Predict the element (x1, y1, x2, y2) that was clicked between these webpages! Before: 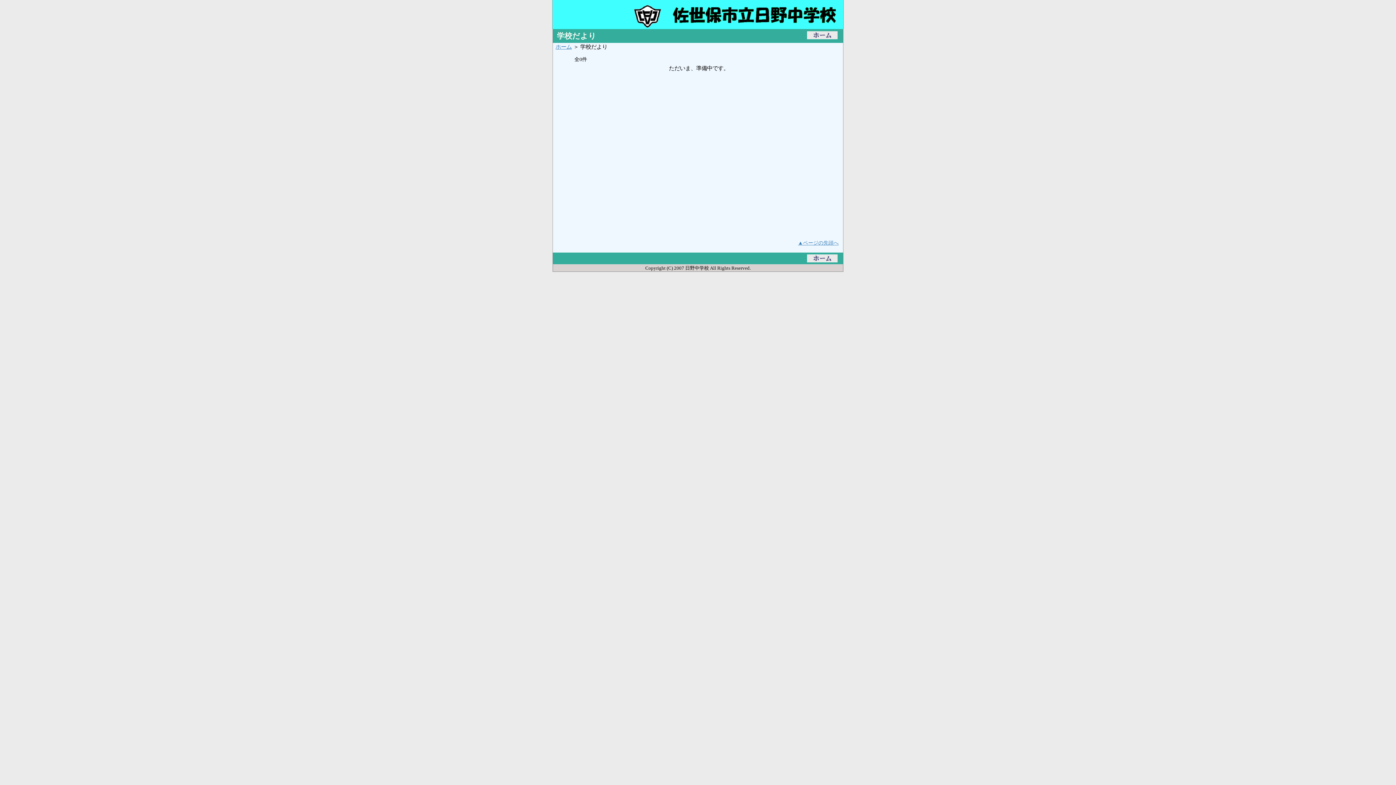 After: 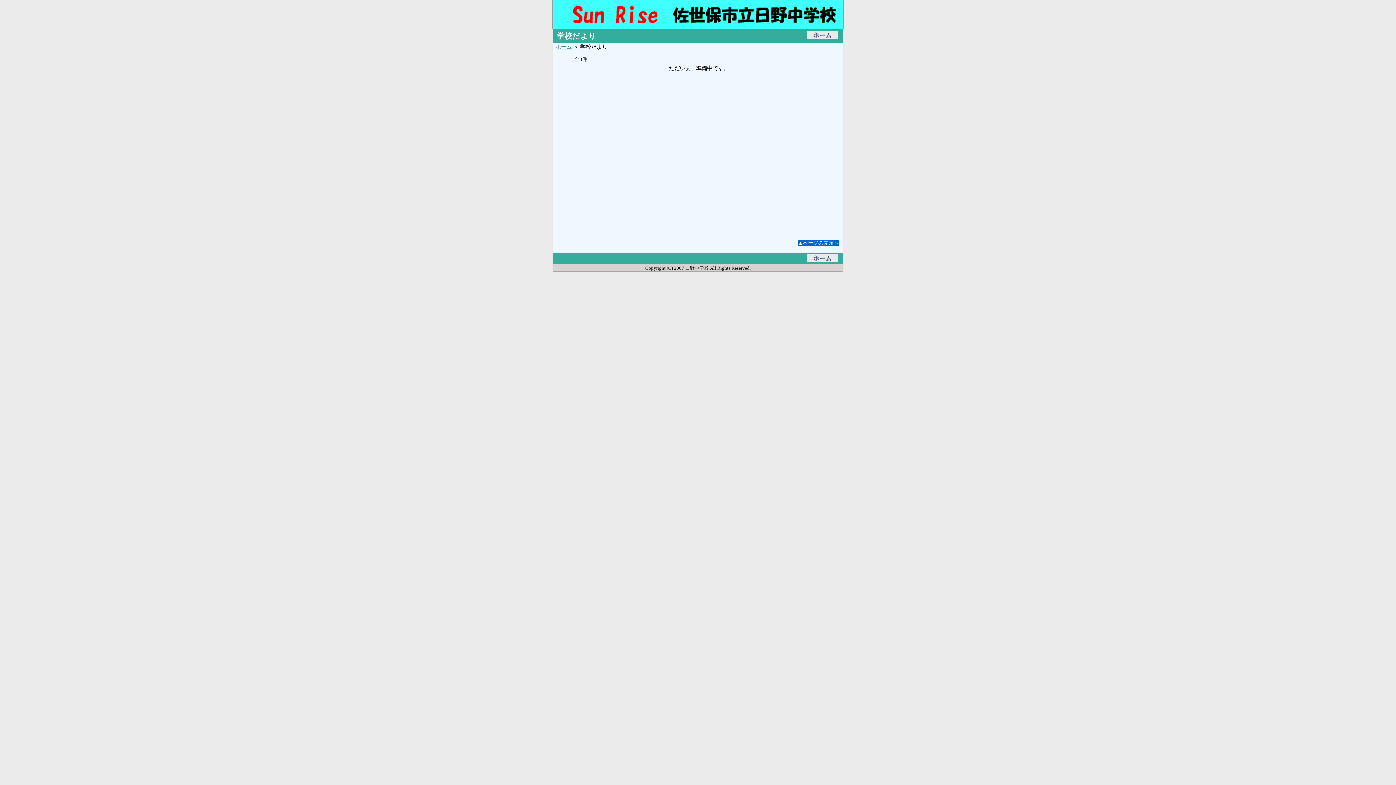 Action: bbox: (798, 240, 838, 245) label: ▲ページの先頭へ